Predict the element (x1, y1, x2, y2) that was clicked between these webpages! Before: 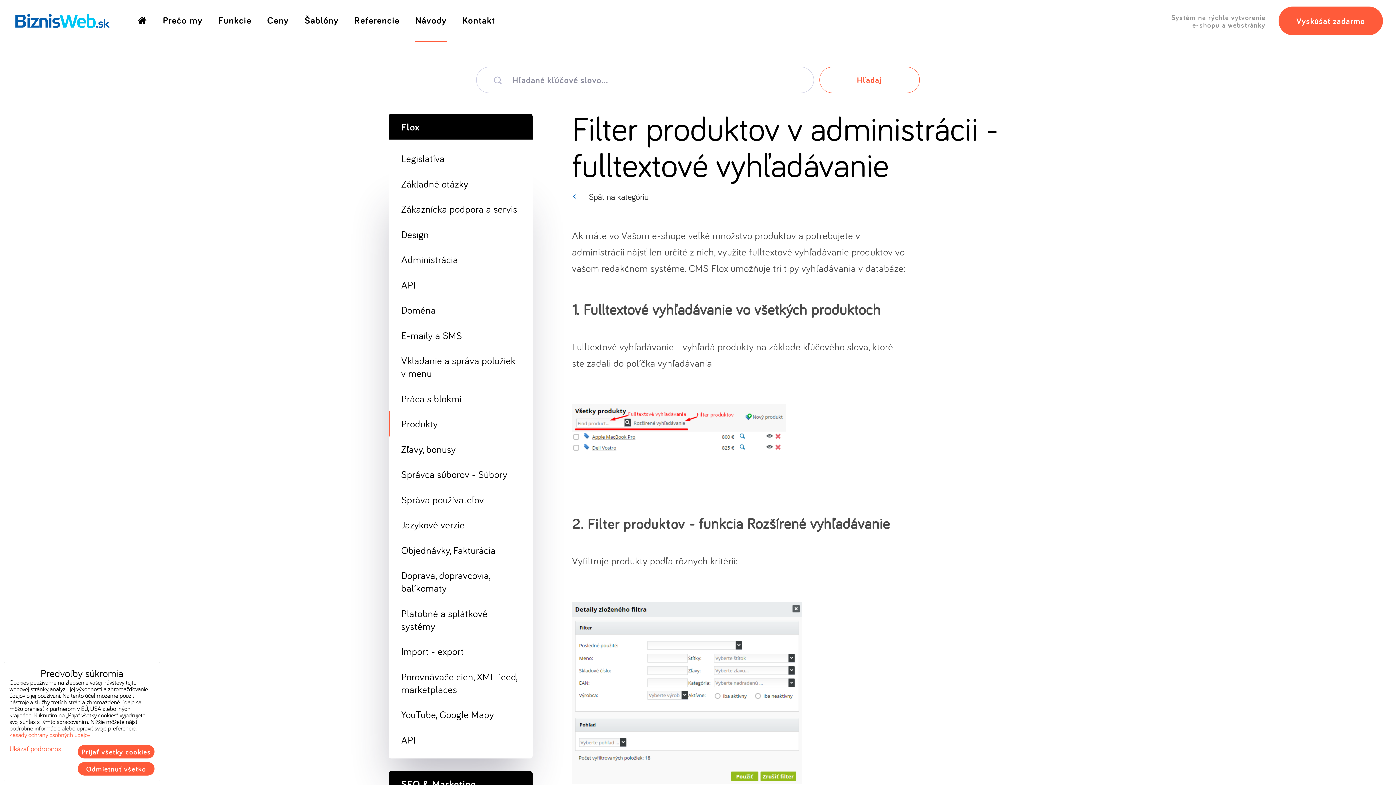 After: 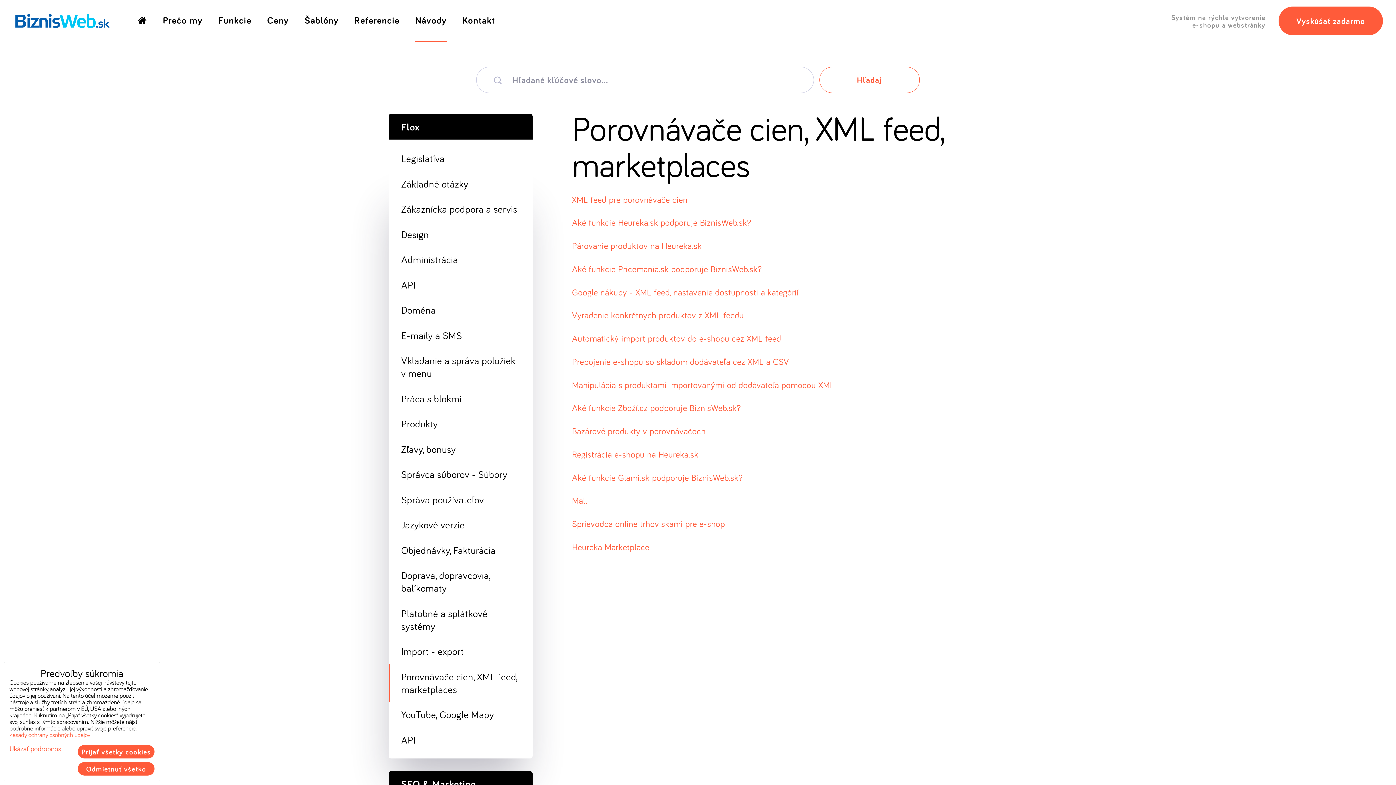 Action: bbox: (388, 664, 532, 702) label: Porovnávače cien, XML feed, marketplaces